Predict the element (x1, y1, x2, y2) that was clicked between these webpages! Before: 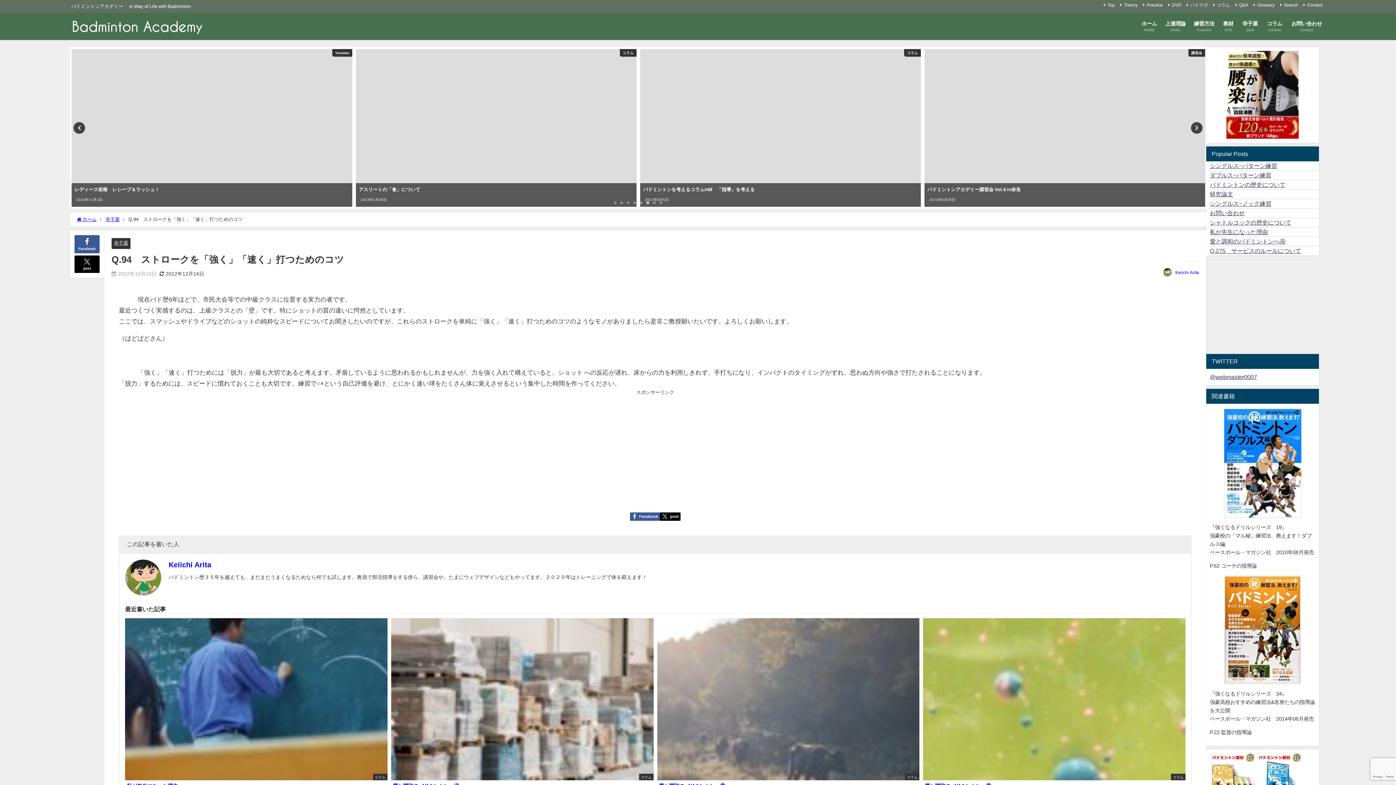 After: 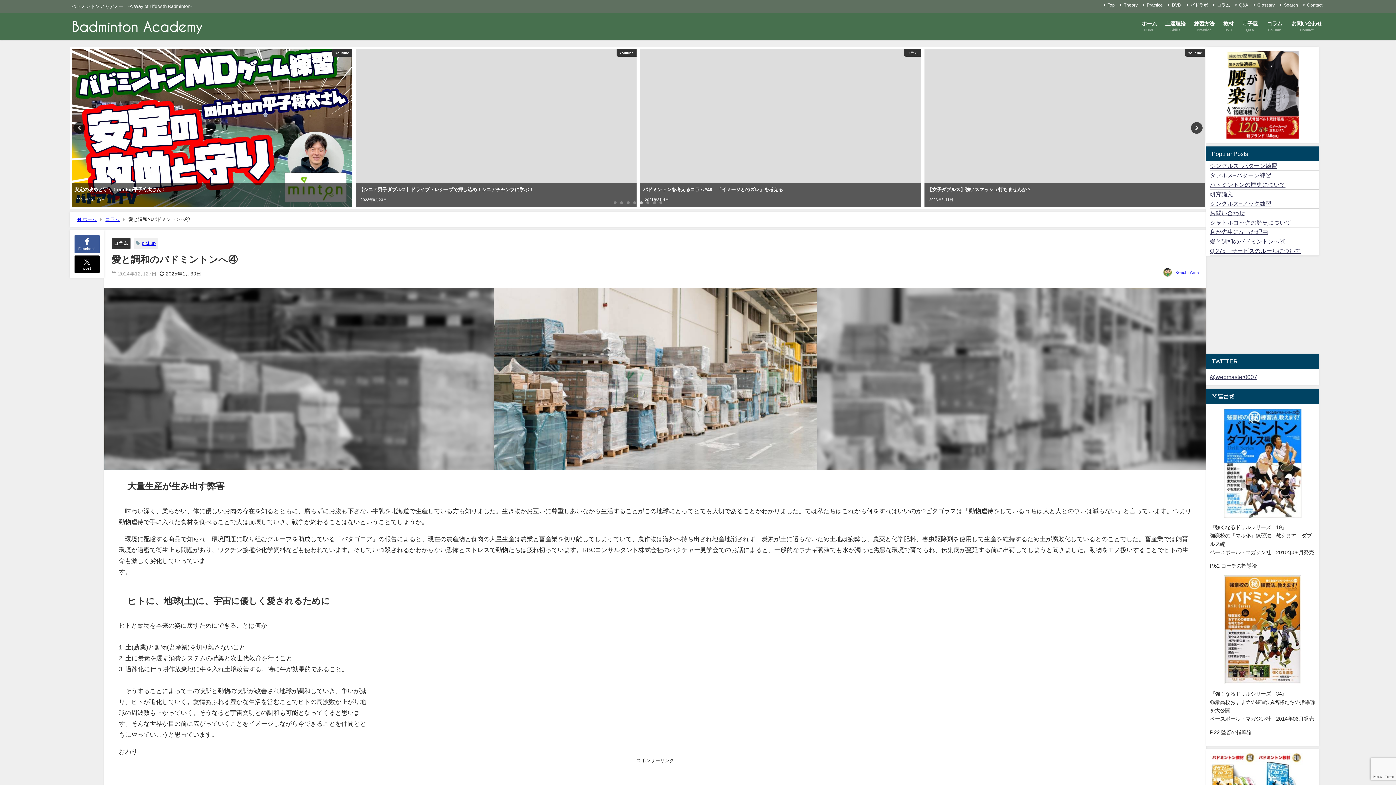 Action: label: 愛と調和のバドミントンへ④ bbox: (1210, 238, 1285, 244)